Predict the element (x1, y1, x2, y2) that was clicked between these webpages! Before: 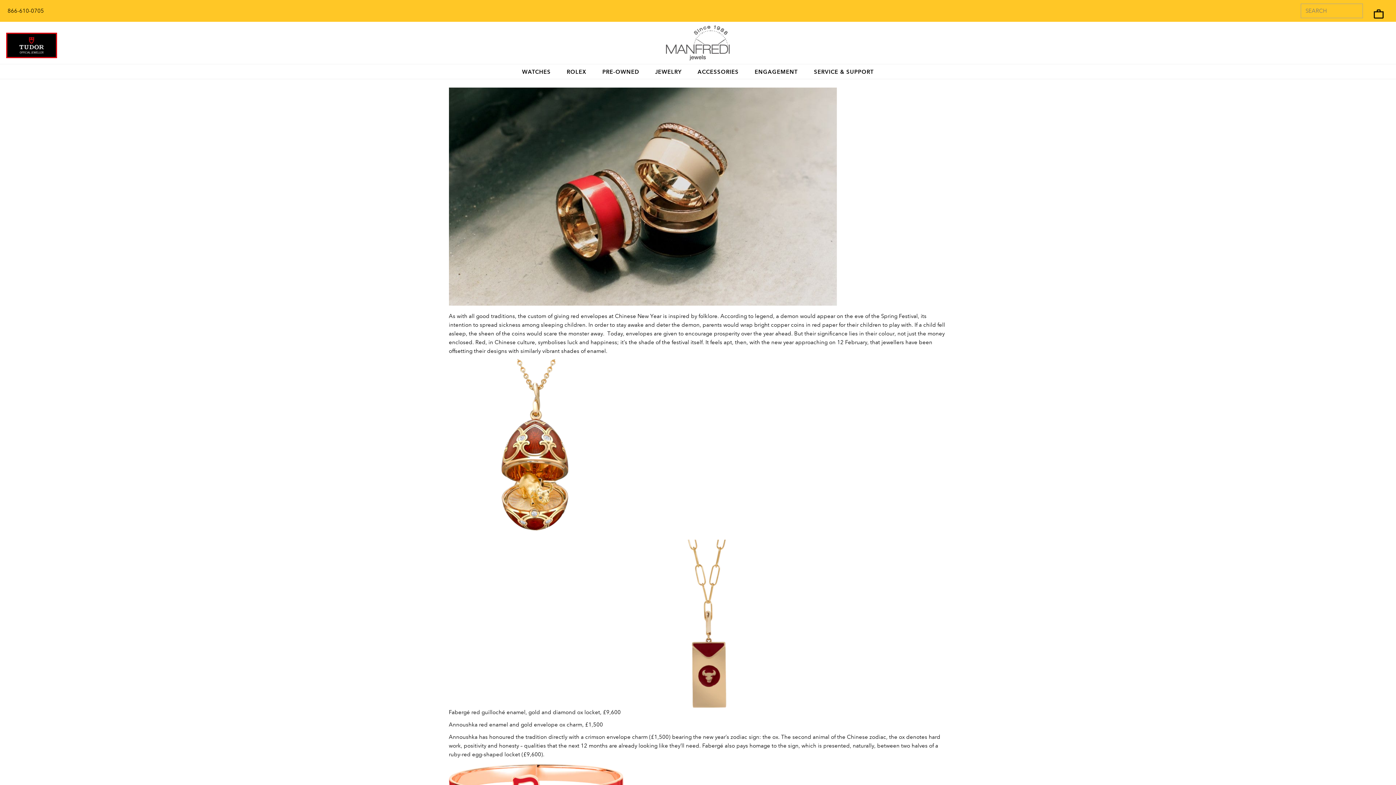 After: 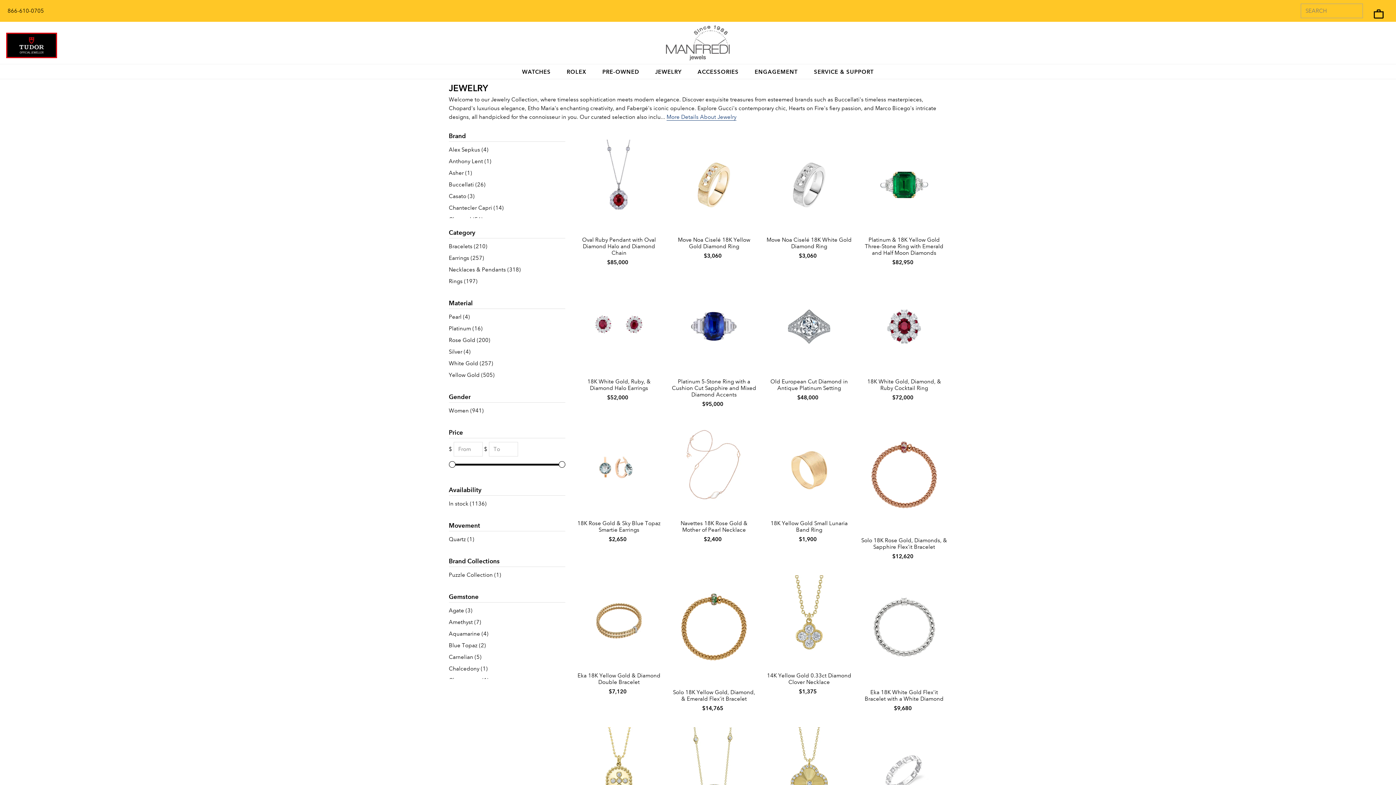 Action: bbox: (651, 66, 685, 78) label: JEWELRY